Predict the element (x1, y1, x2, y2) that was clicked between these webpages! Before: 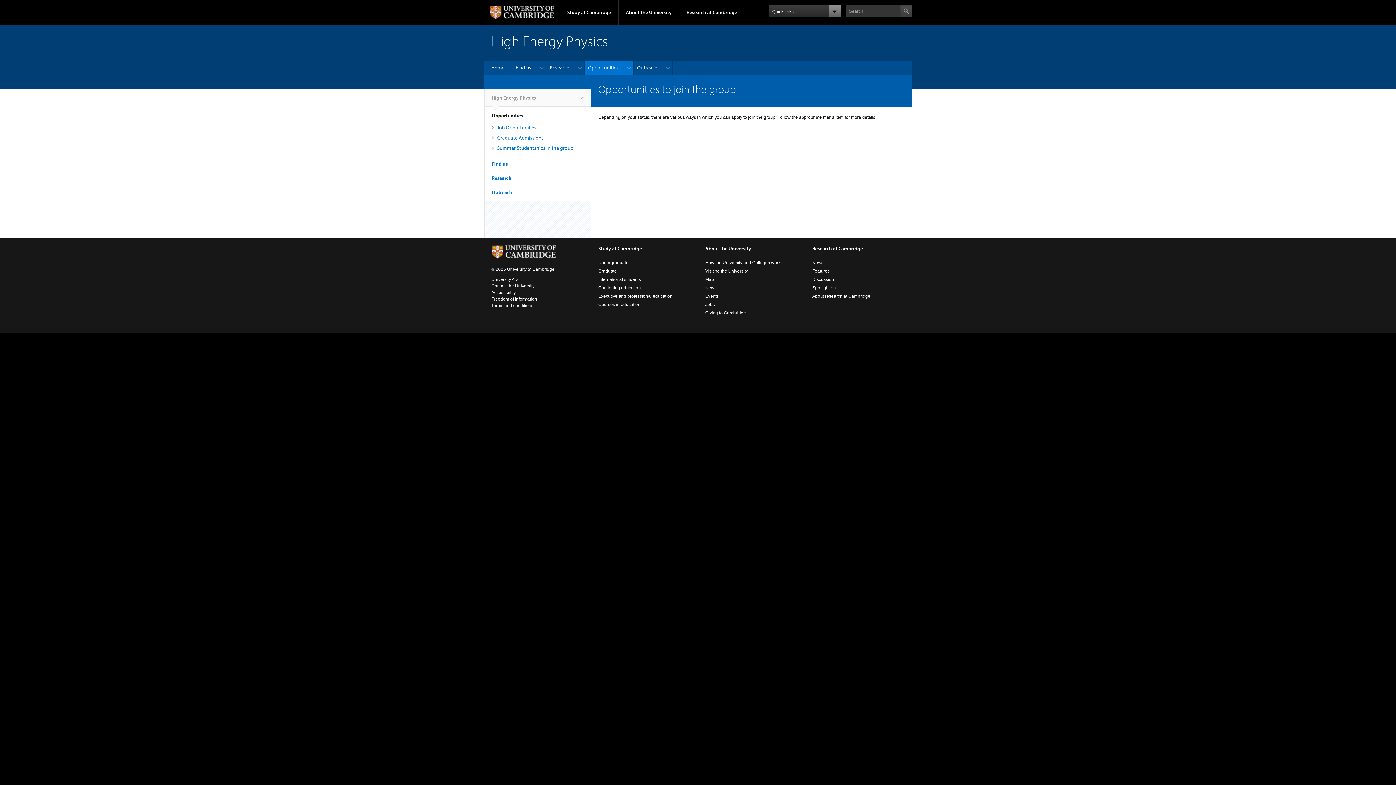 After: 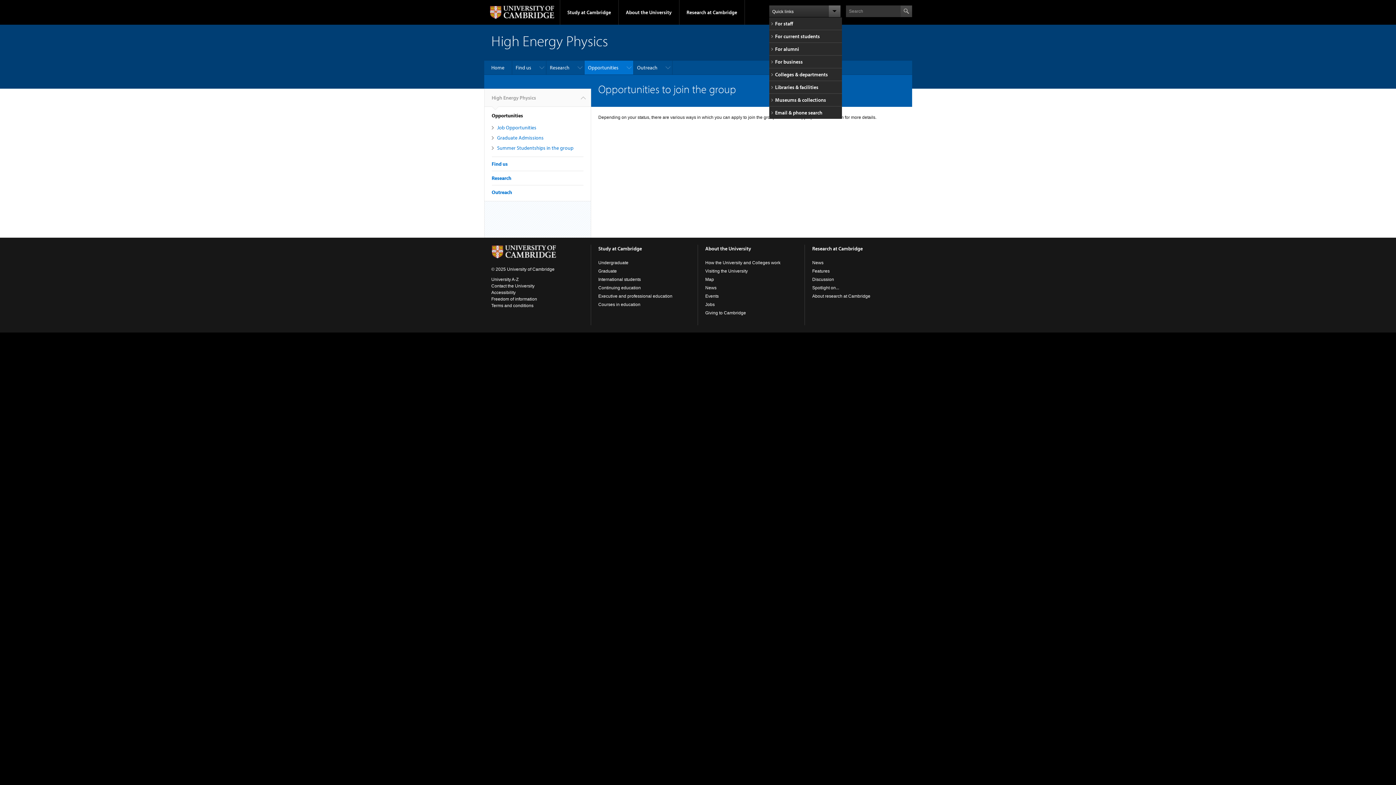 Action: bbox: (769, 5, 840, 17) label: Quick links